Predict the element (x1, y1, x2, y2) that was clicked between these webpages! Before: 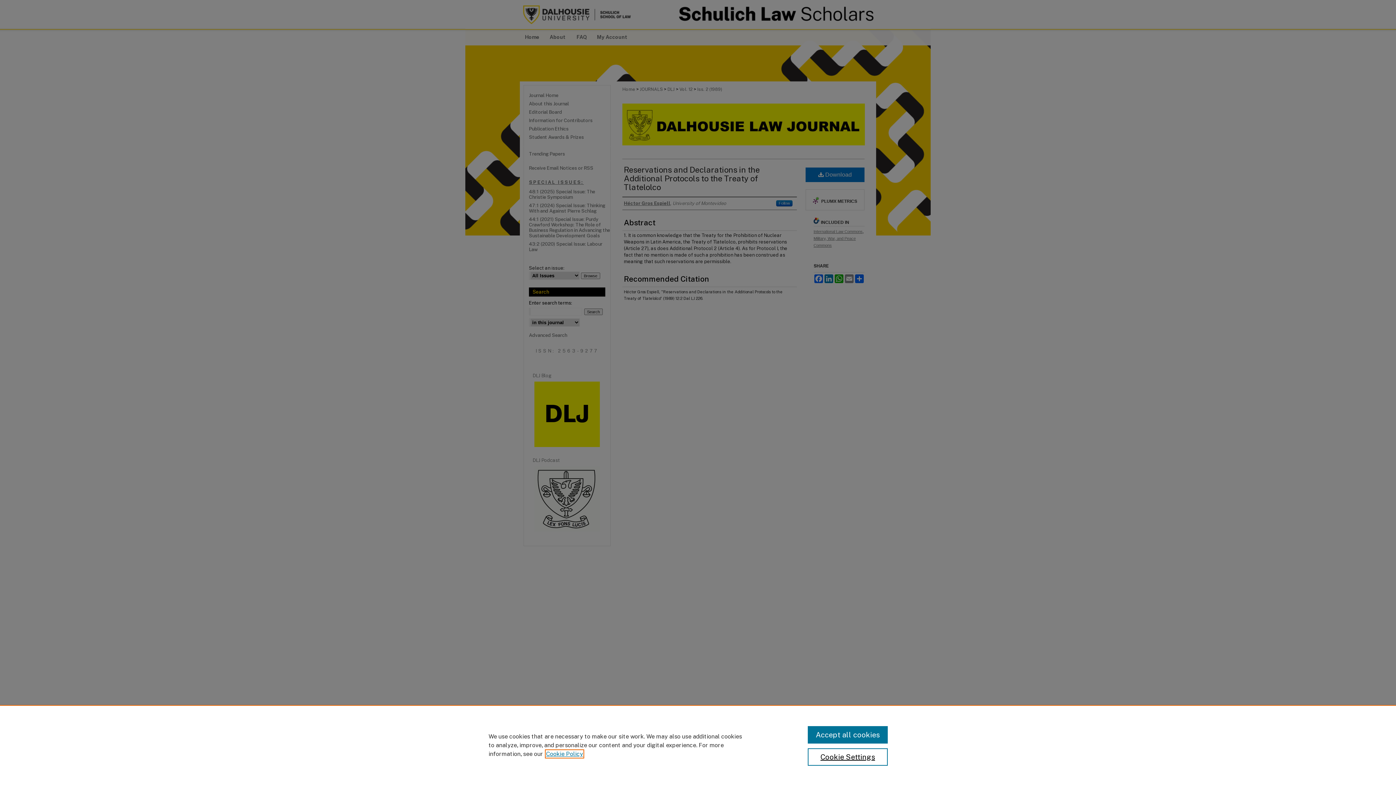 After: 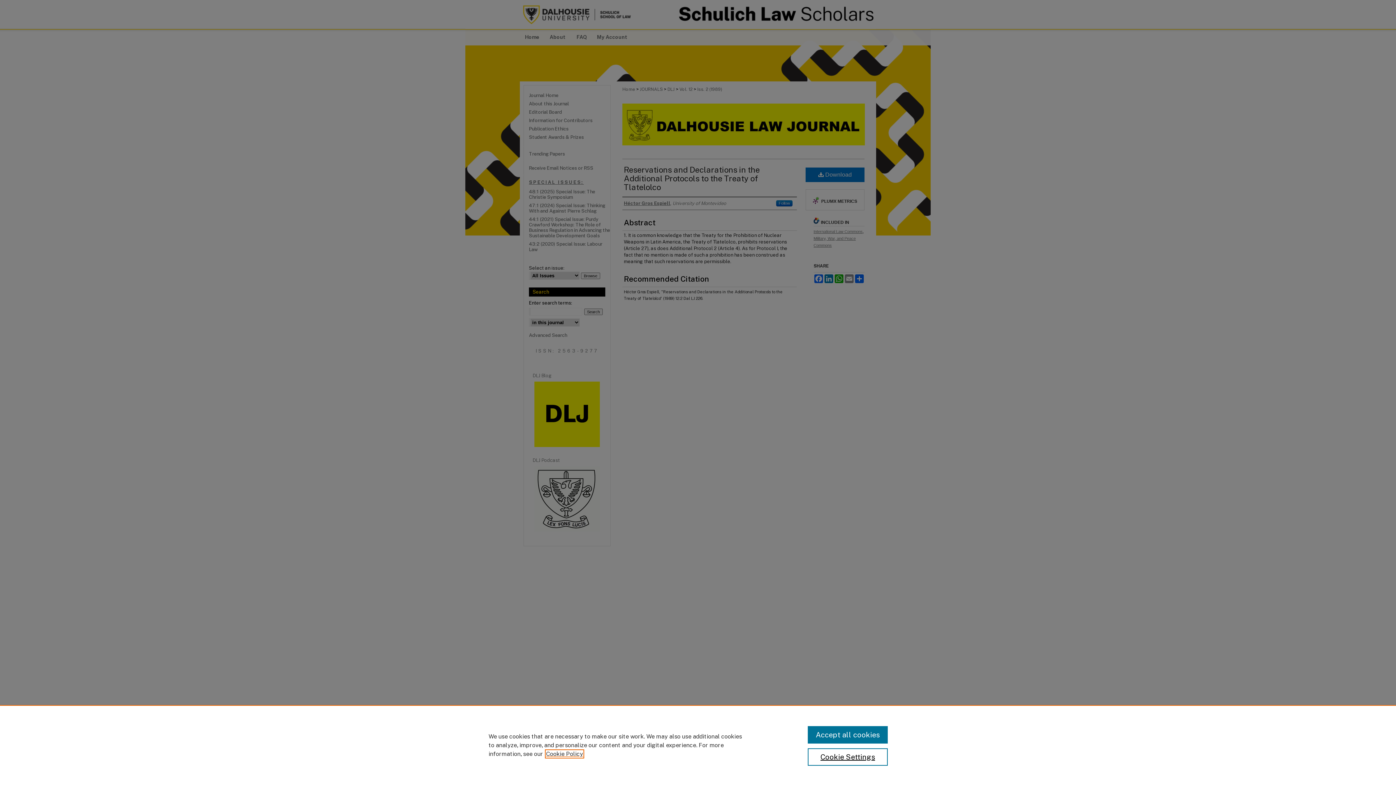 Action: bbox: (546, 750, 583, 757) label: , opens in a new tab